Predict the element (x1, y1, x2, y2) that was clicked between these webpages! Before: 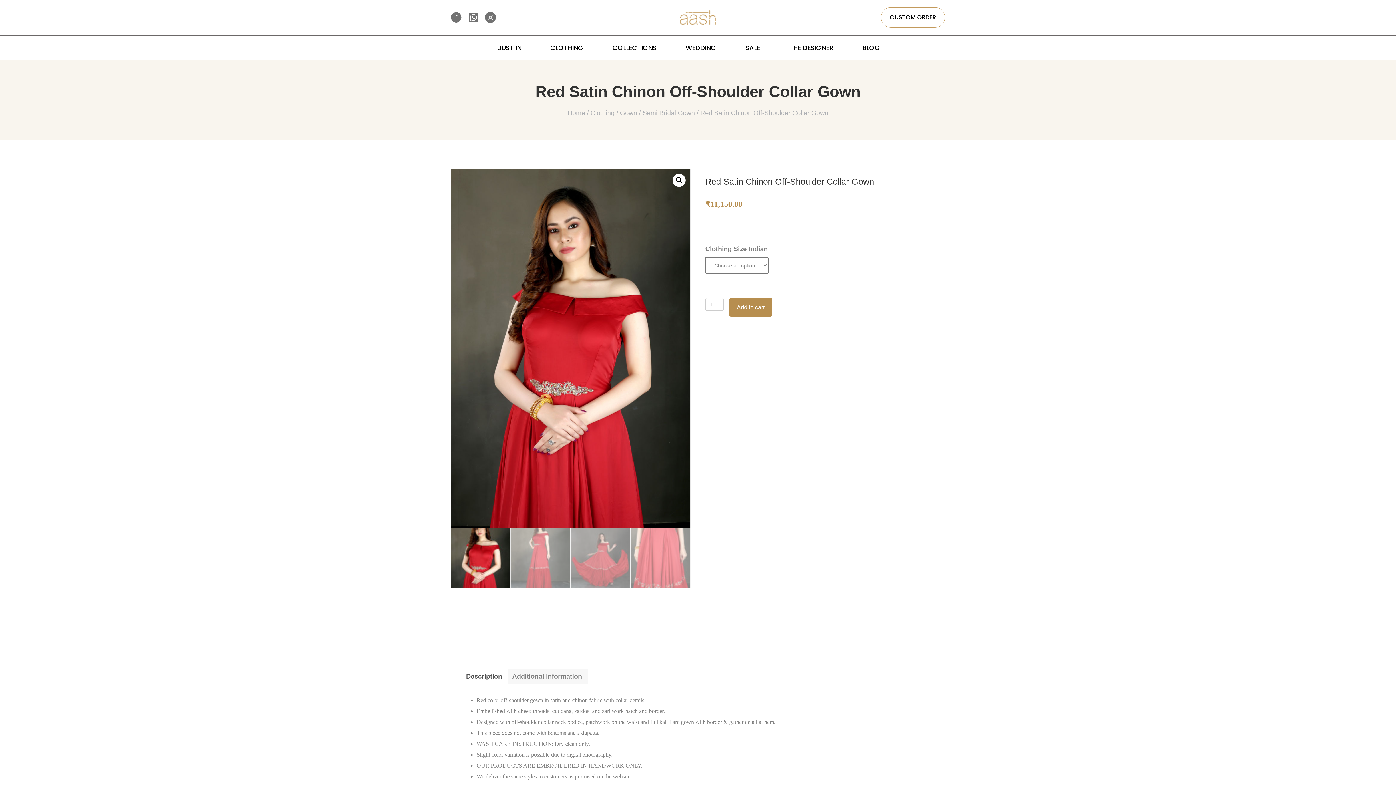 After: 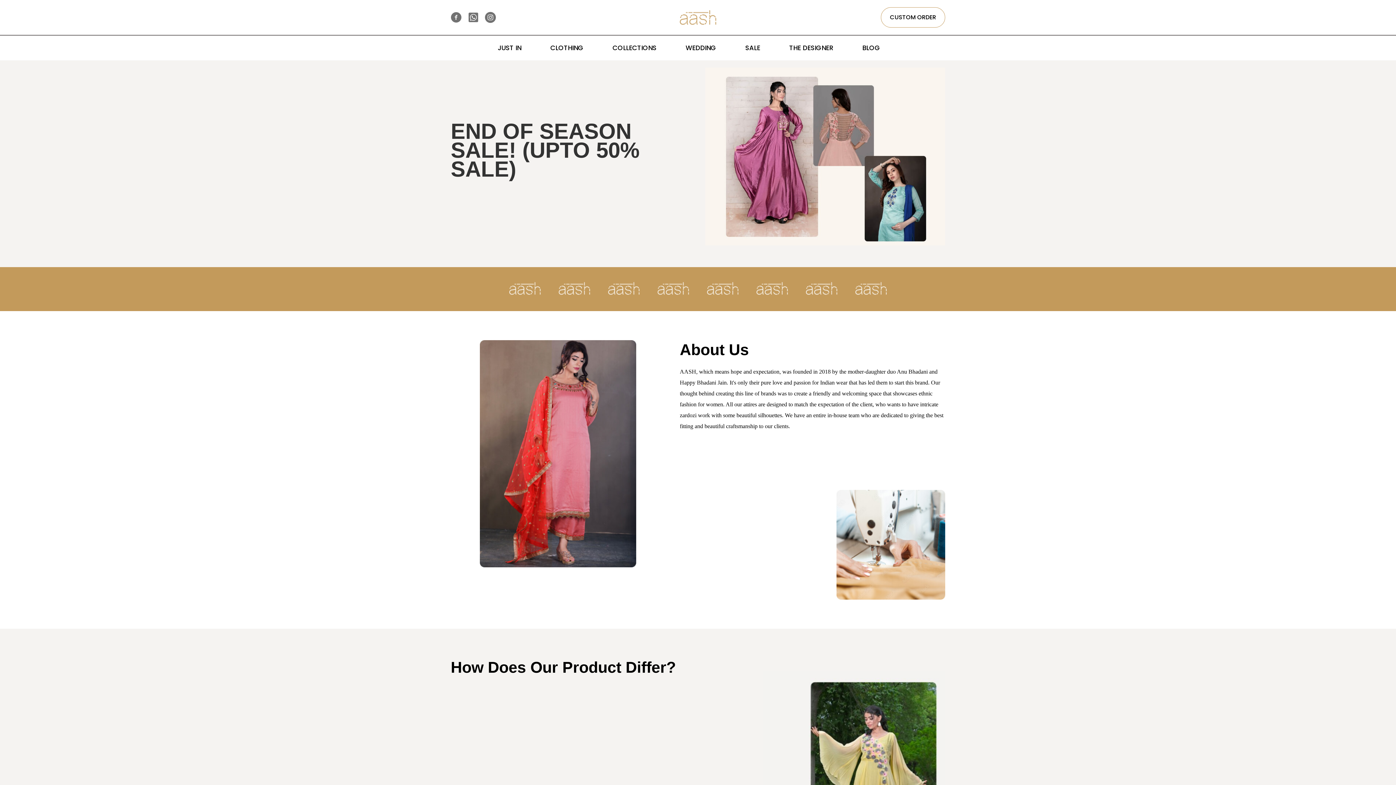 Action: label: Home bbox: (567, 109, 585, 116)